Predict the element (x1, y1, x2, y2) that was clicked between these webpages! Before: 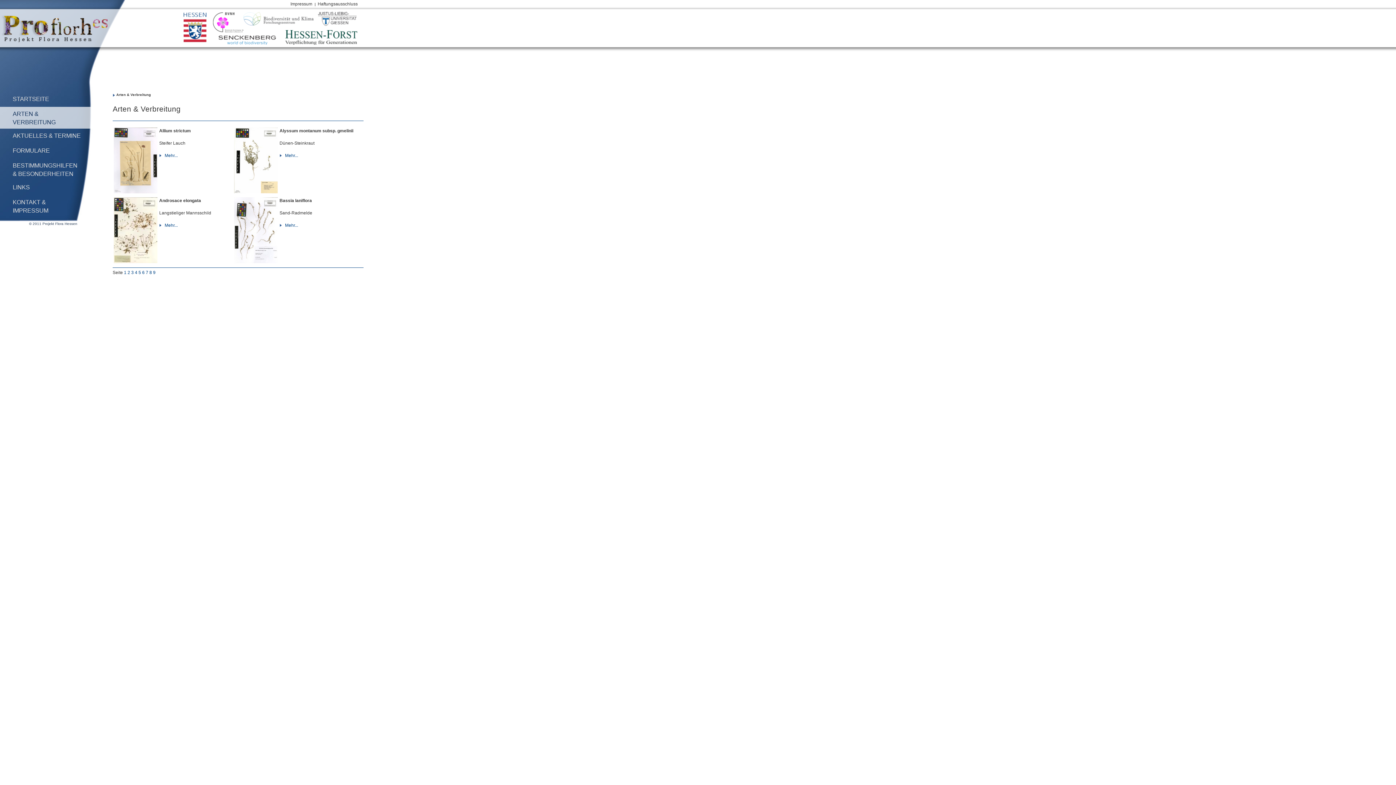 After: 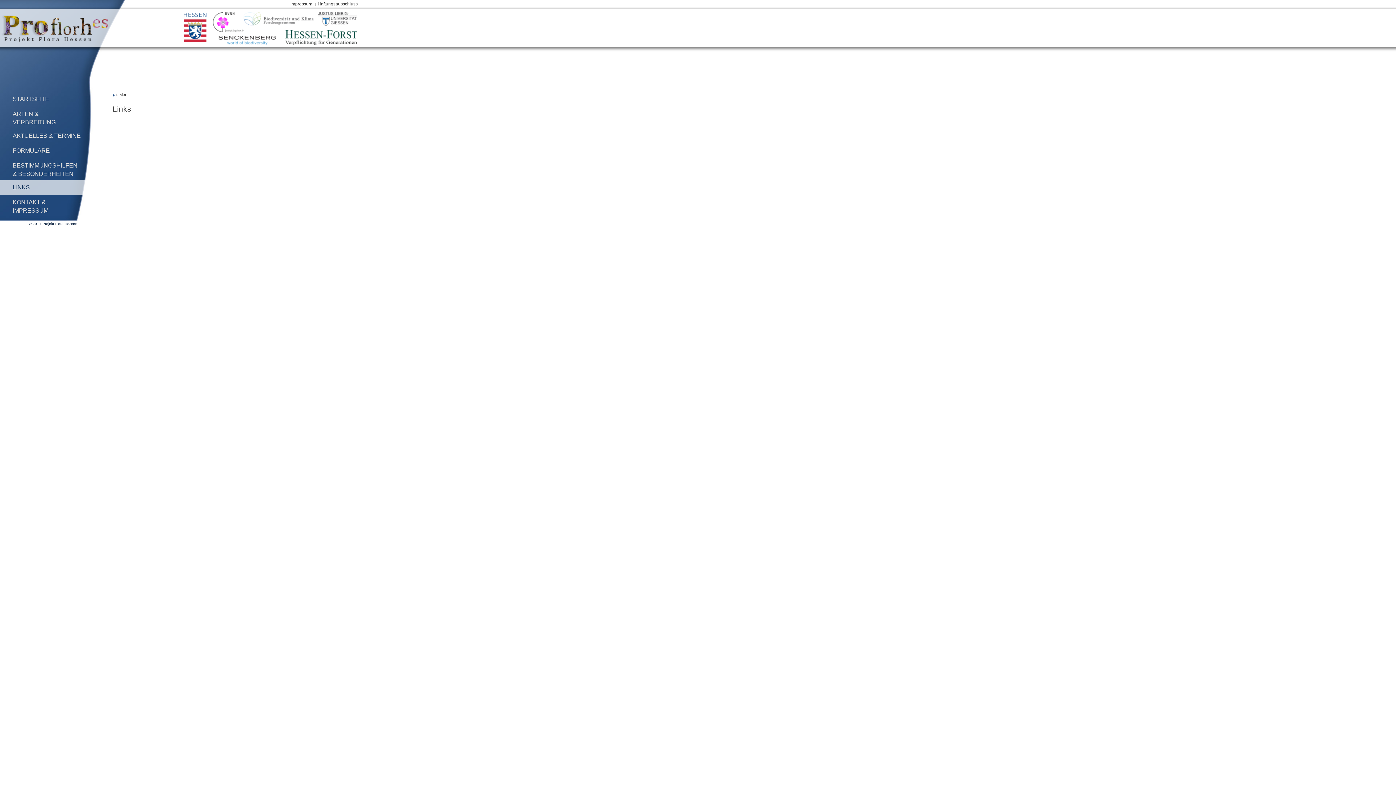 Action: label: LINKS bbox: (12, 184, 29, 190)